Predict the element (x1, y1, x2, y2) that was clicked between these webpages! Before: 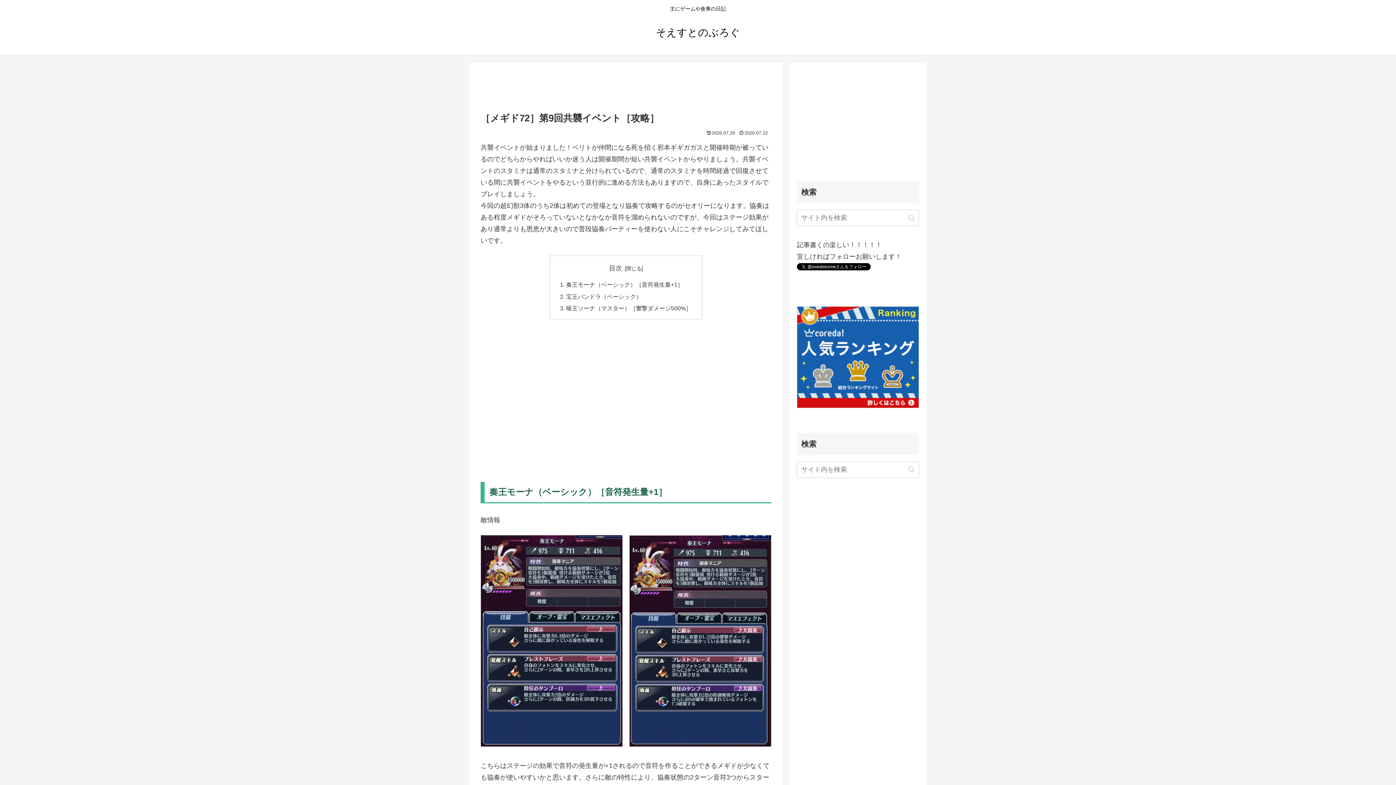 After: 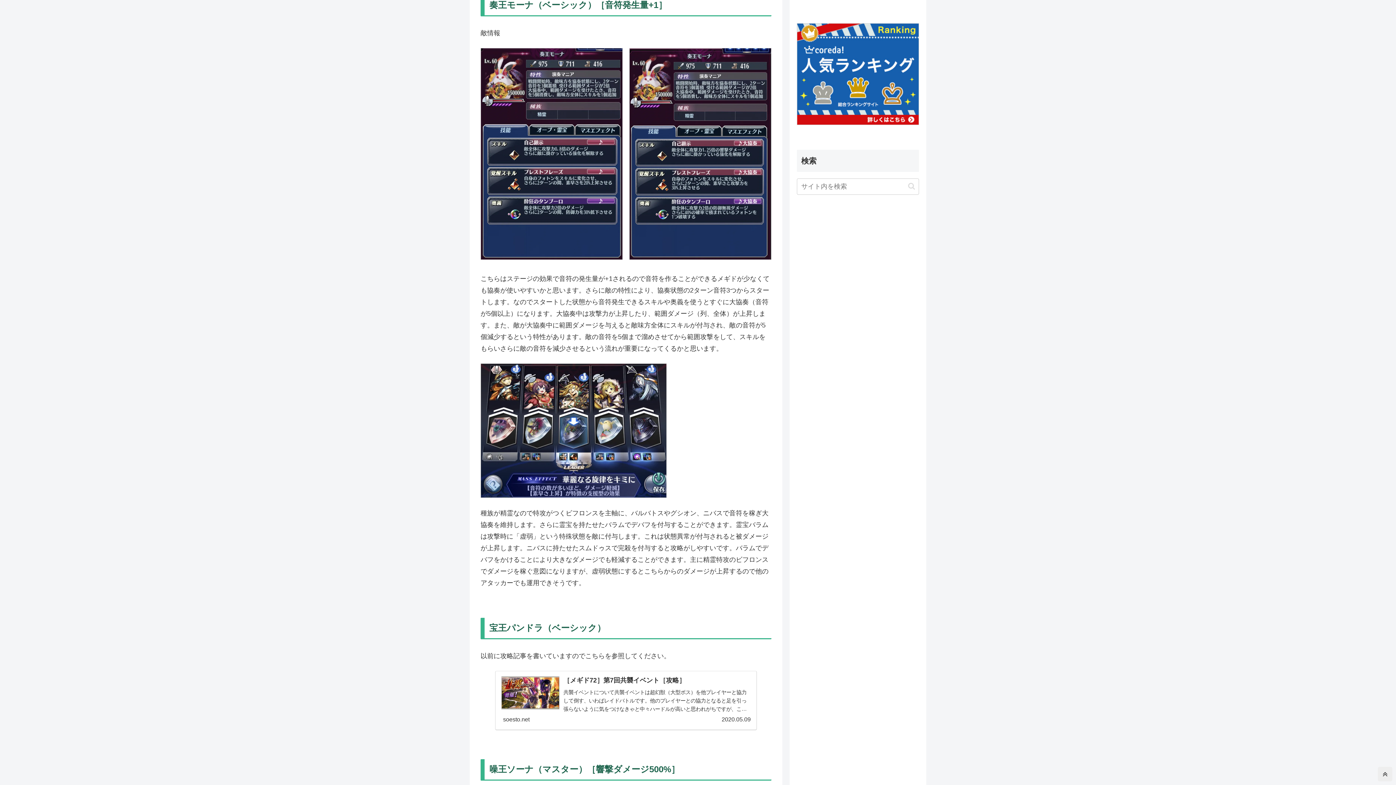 Action: bbox: (566, 281, 683, 288) label: 奏王モーナ（ベーシック）［音符発生量+1］